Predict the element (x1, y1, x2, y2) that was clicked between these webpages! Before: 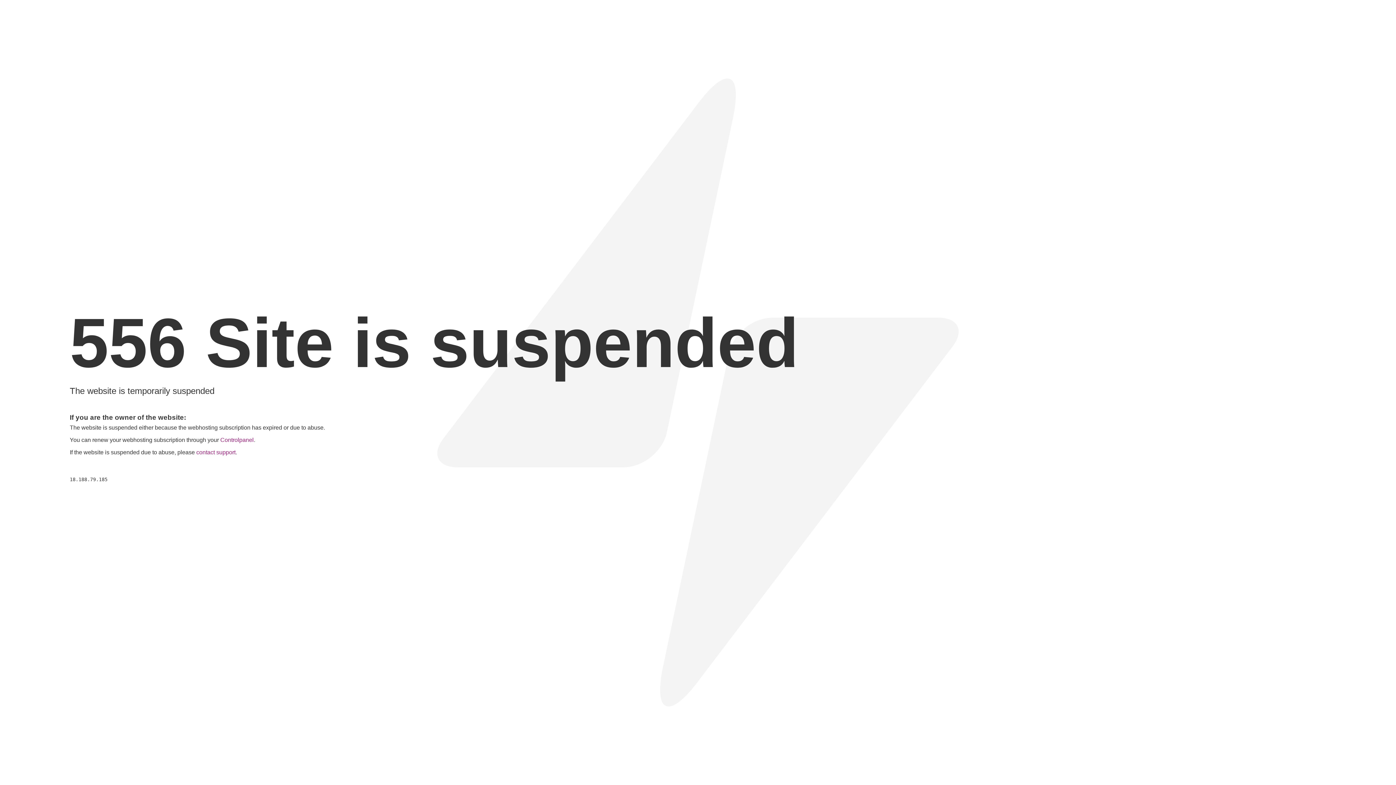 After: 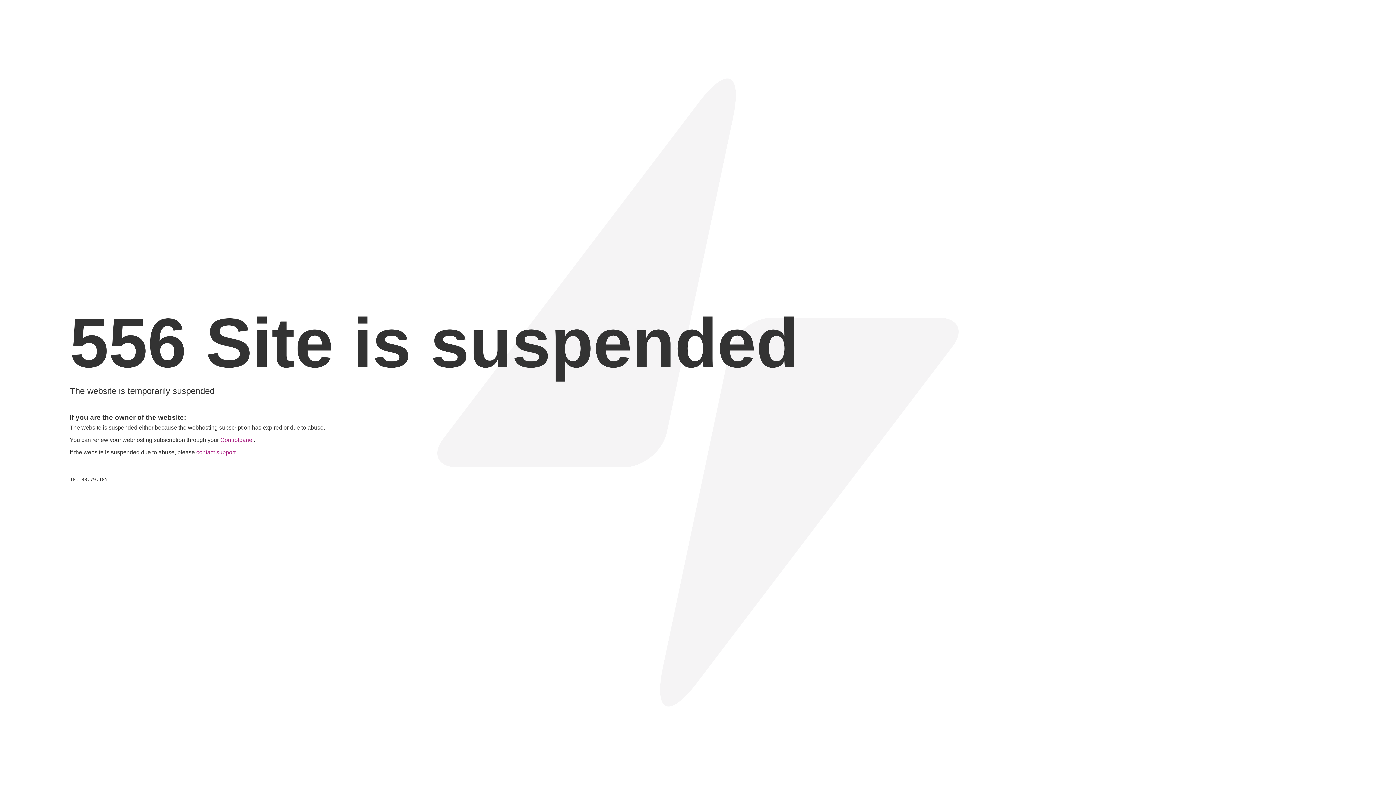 Action: label: contact support bbox: (196, 449, 235, 455)